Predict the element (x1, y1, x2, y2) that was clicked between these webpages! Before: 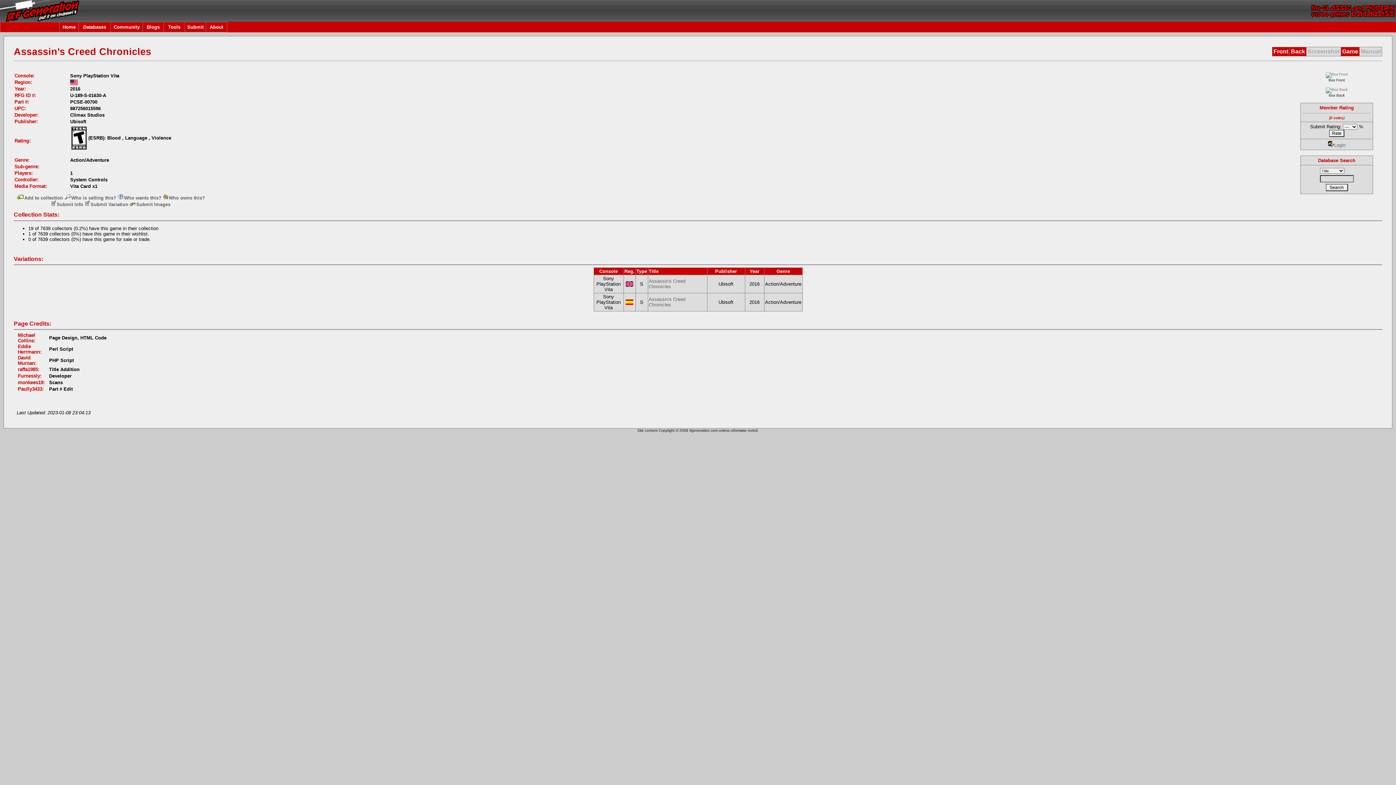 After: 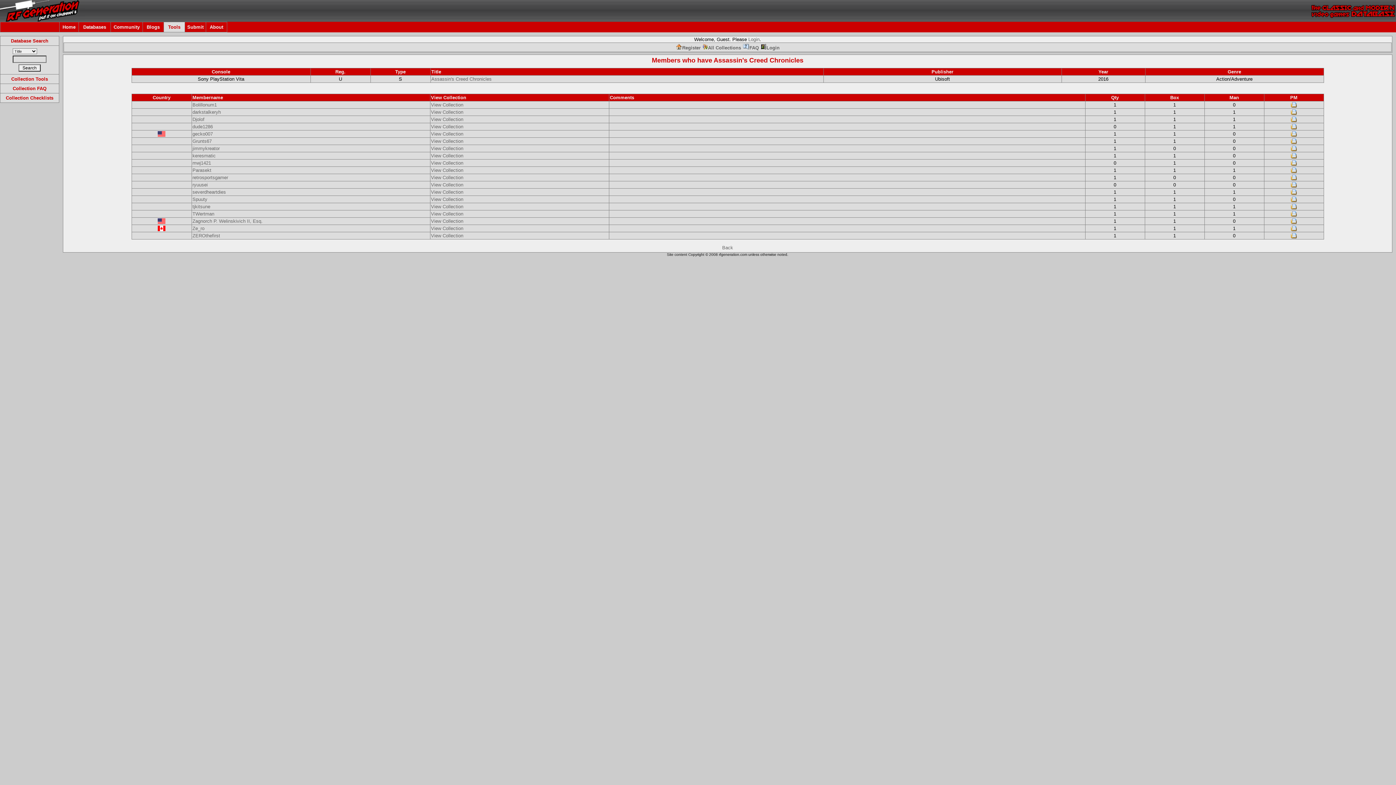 Action: bbox: (162, 195, 205, 200) label: Who owns this?